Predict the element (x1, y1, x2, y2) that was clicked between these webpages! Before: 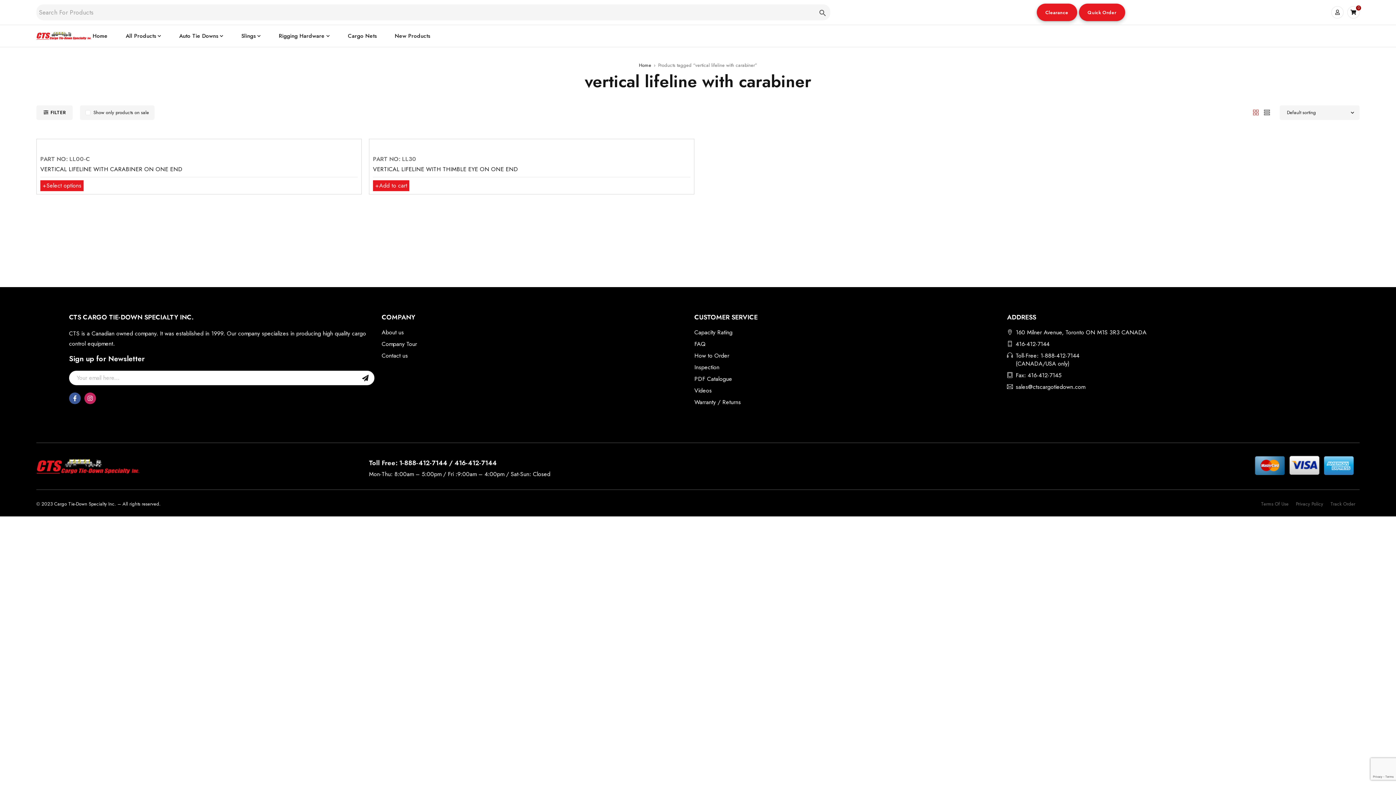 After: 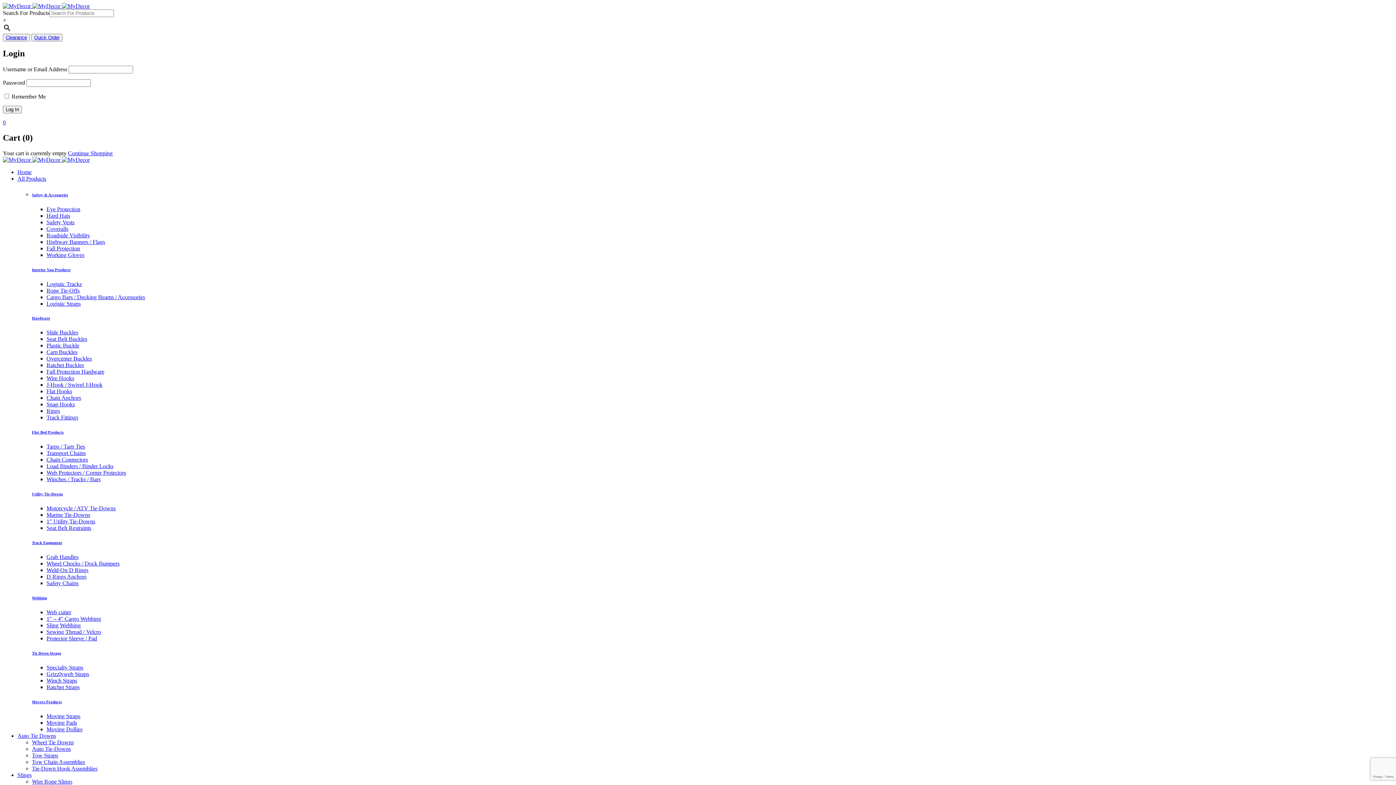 Action: label: About us bbox: (381, 328, 404, 336)